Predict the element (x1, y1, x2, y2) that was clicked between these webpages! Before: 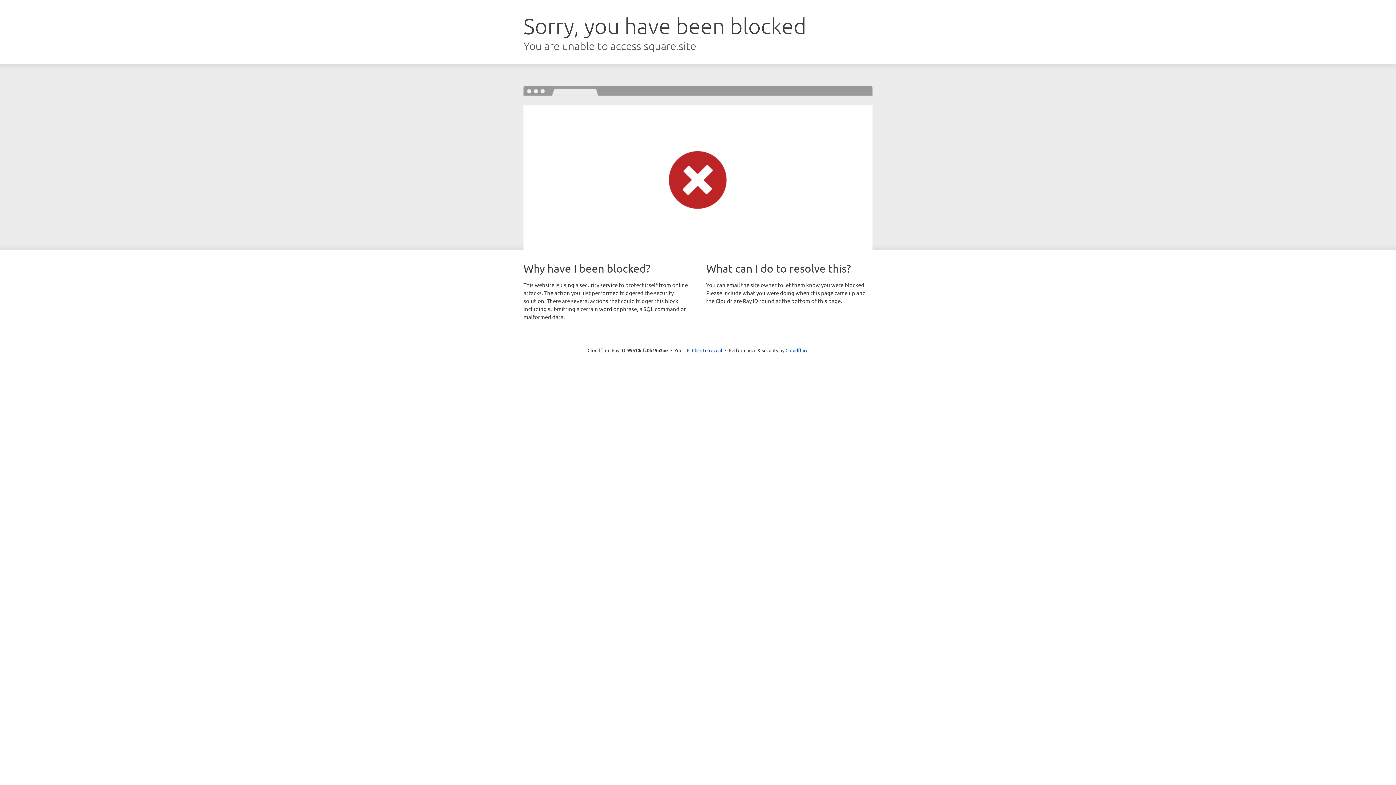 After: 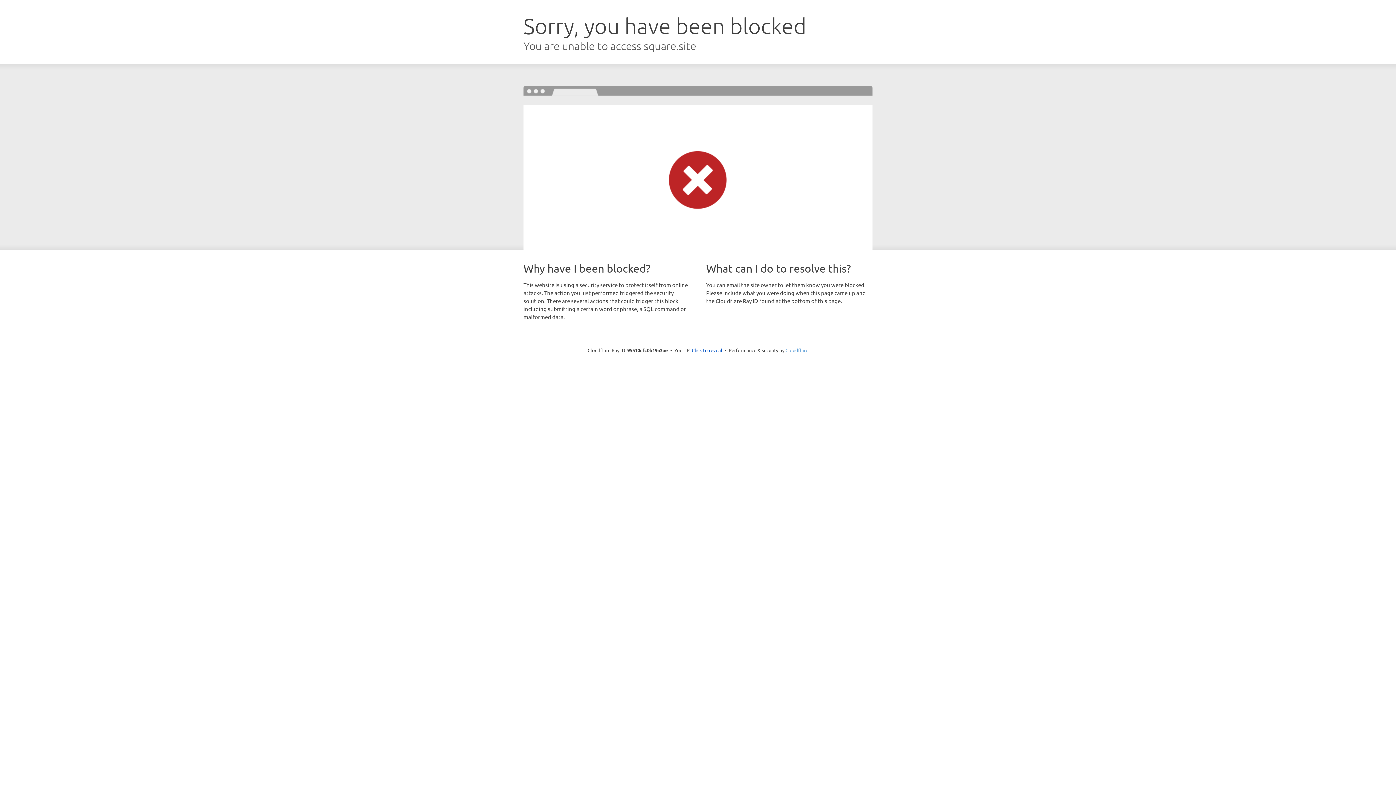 Action: bbox: (785, 347, 808, 353) label: Cloudflare